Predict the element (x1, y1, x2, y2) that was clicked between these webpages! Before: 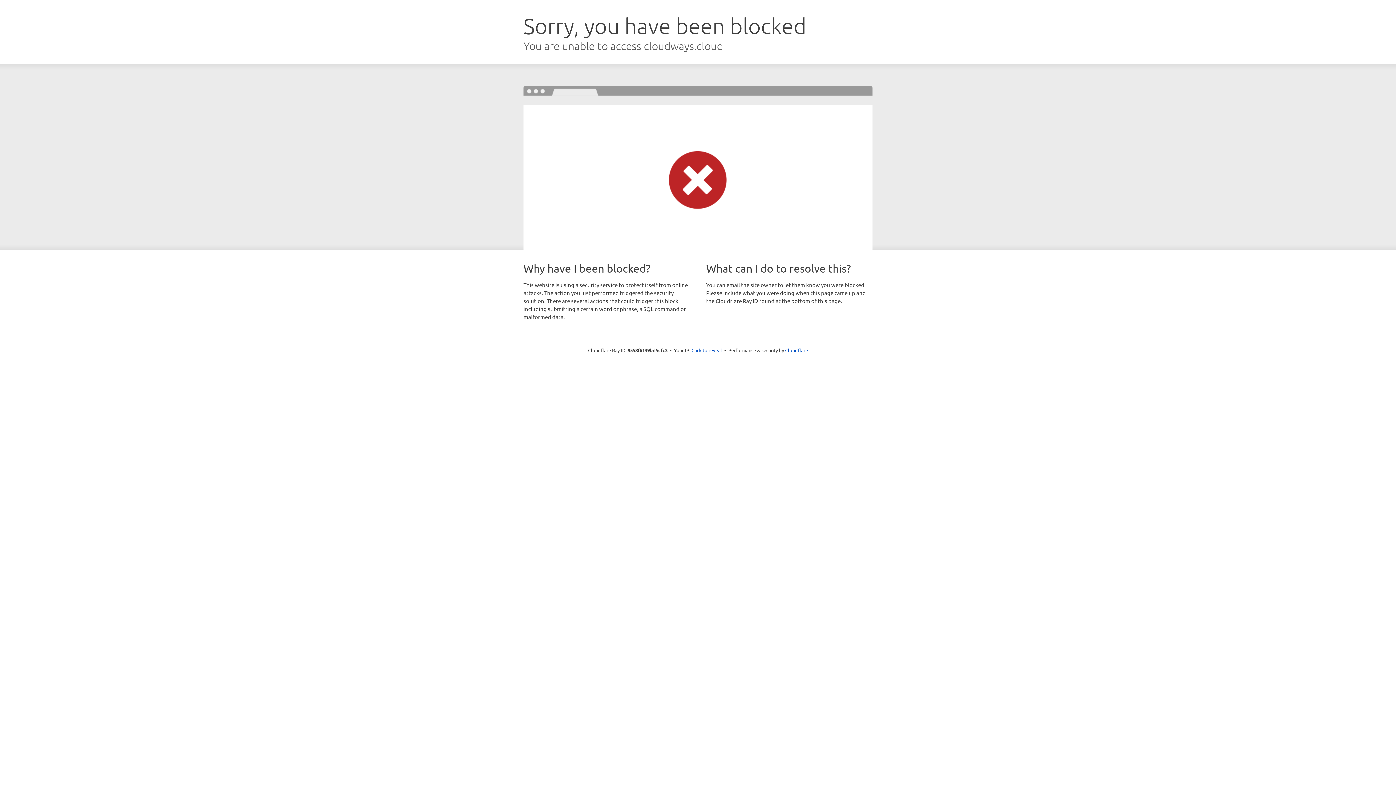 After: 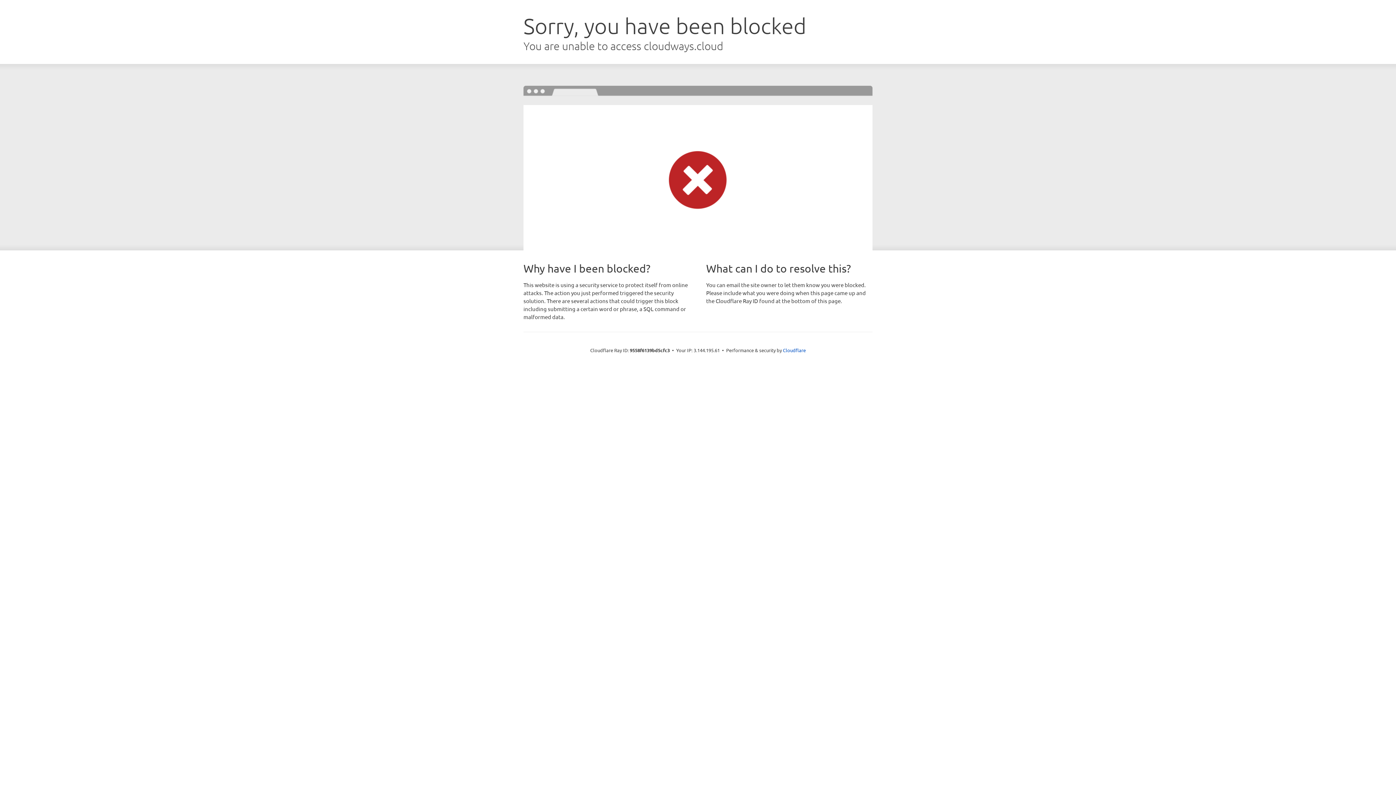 Action: label: Click to reveal bbox: (691, 346, 722, 353)